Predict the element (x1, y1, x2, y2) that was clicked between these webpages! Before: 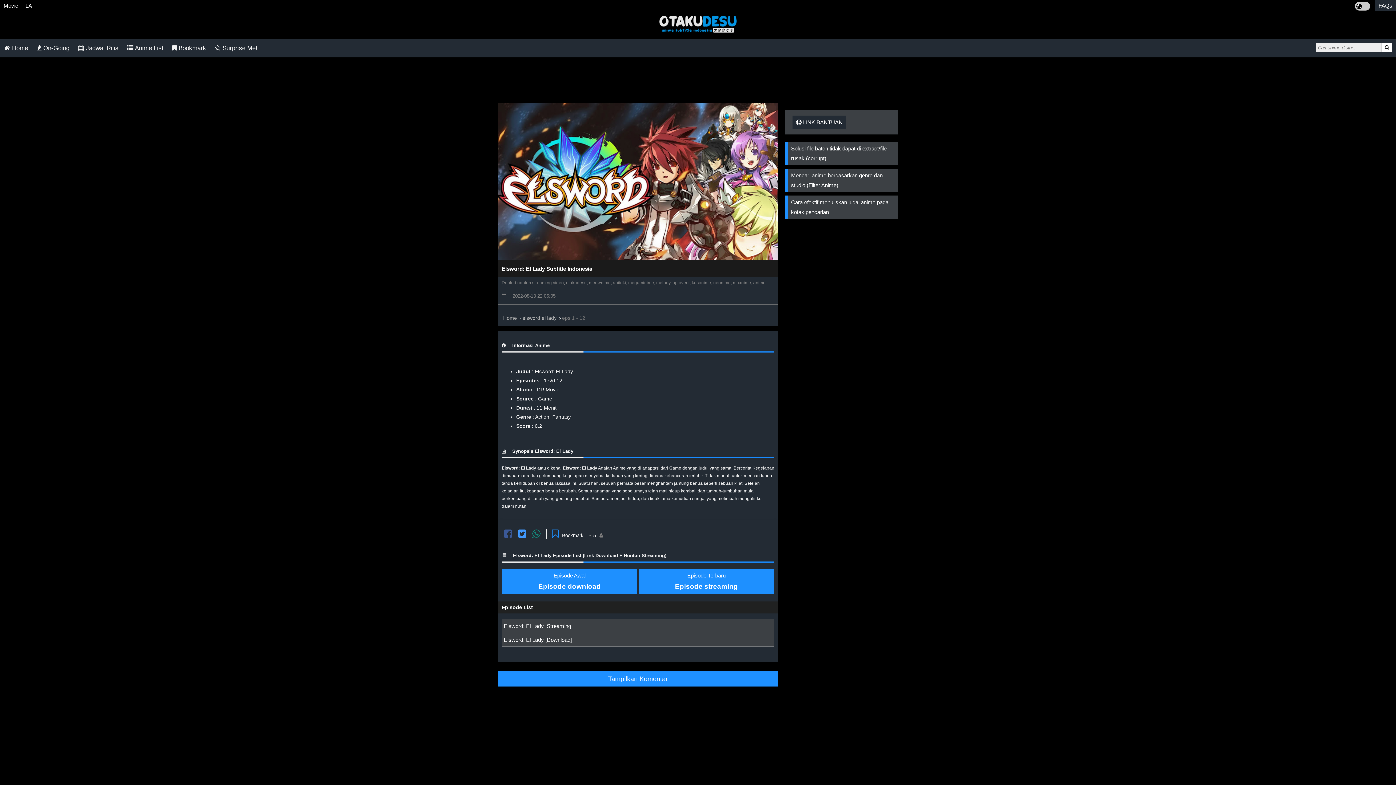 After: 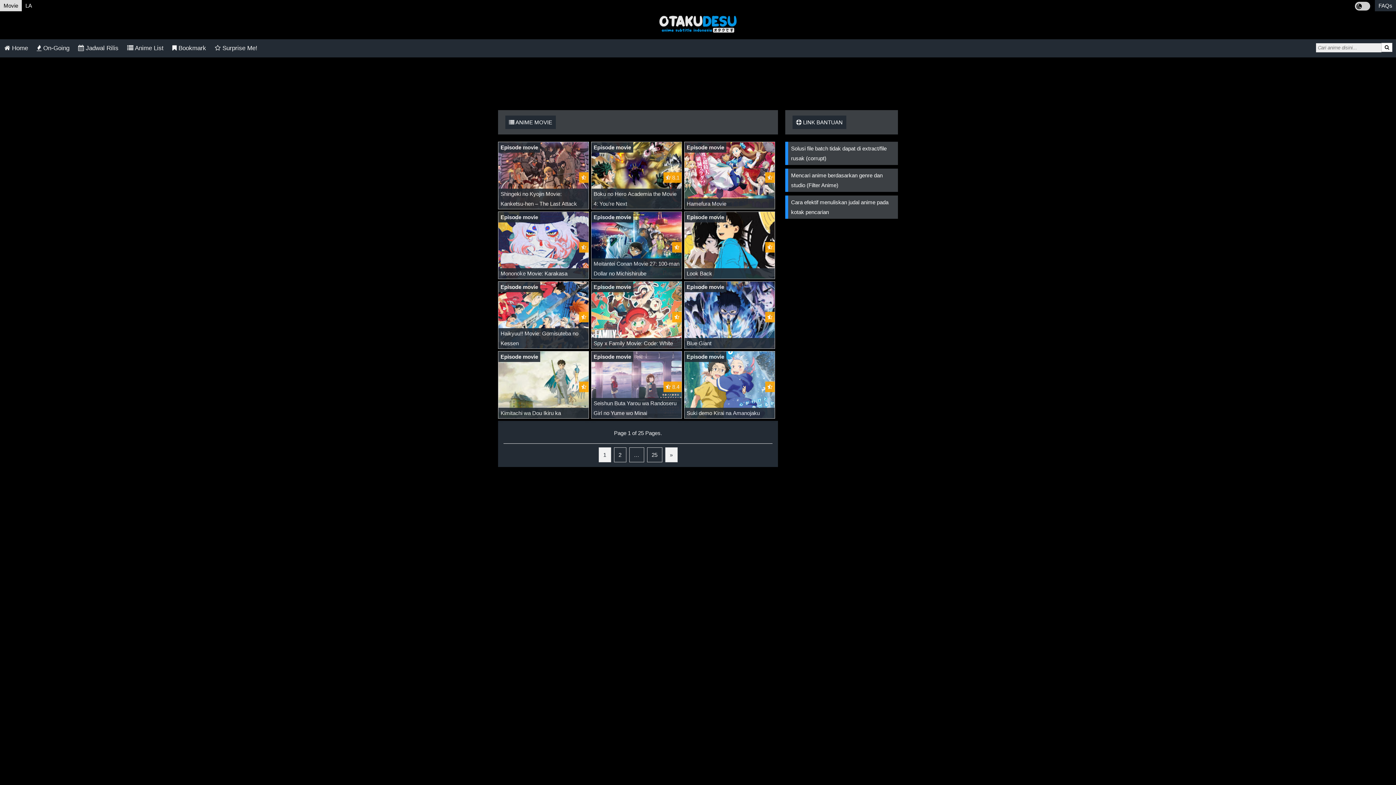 Action: label: Movie bbox: (0, 0, 21, 11)